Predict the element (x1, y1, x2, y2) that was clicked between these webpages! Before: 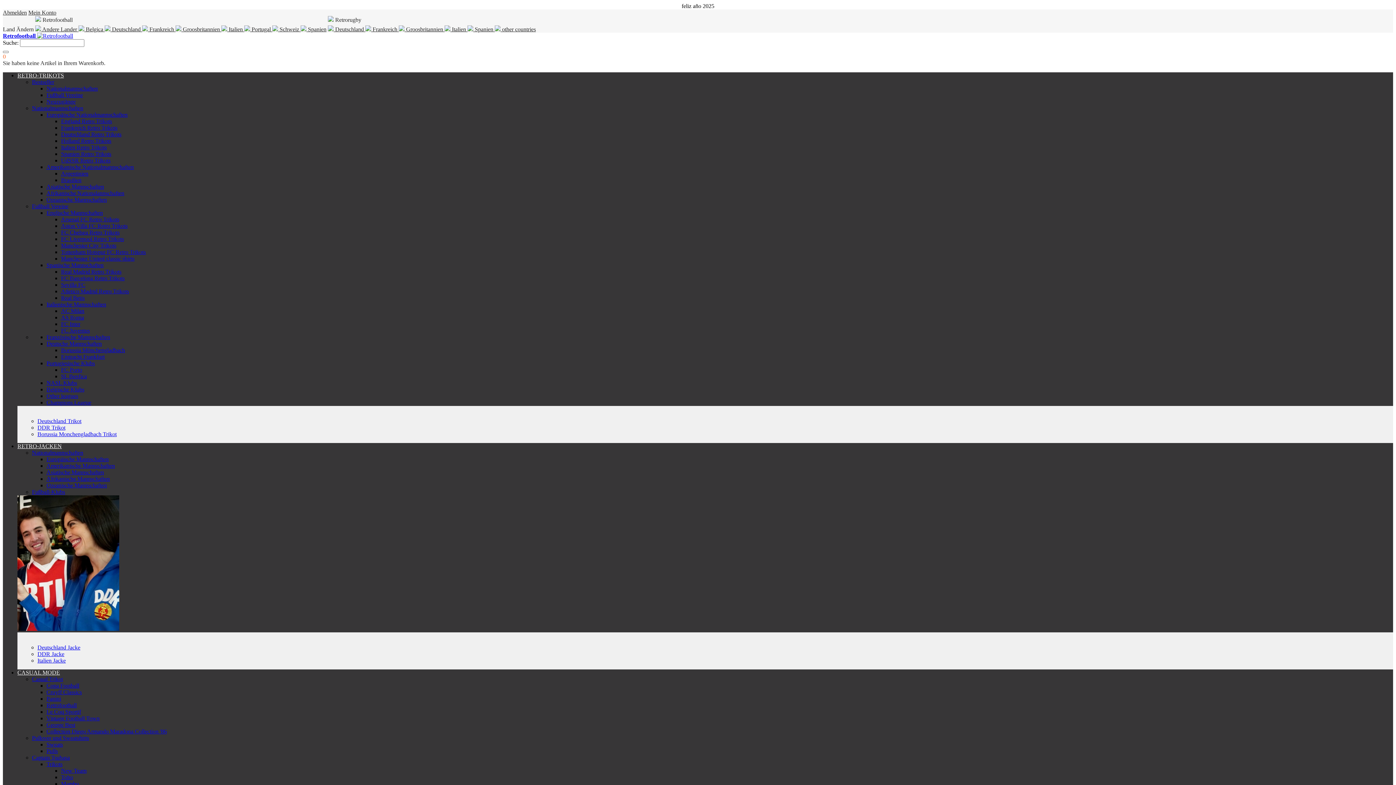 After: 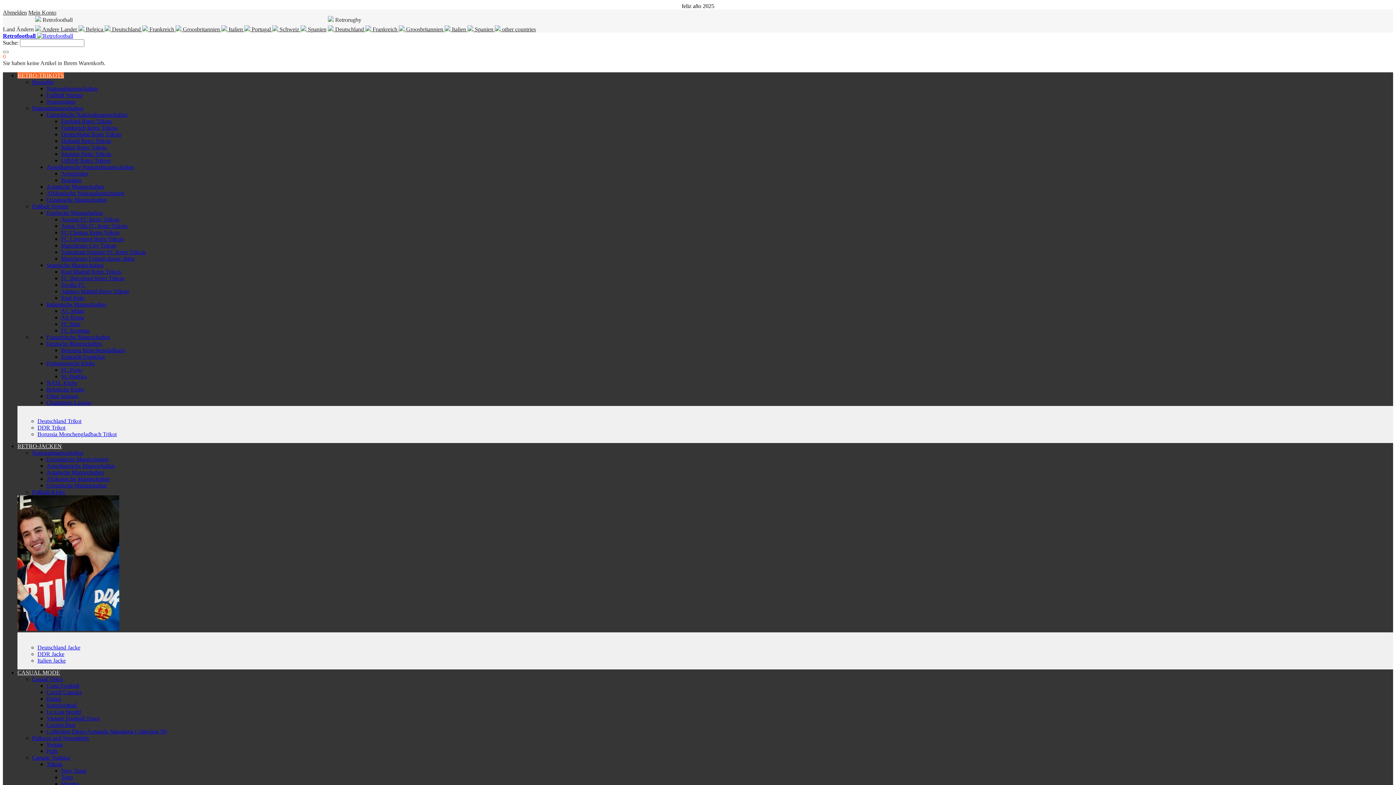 Action: label: UdSSR Retro Trikots bbox: (61, 157, 110, 163)